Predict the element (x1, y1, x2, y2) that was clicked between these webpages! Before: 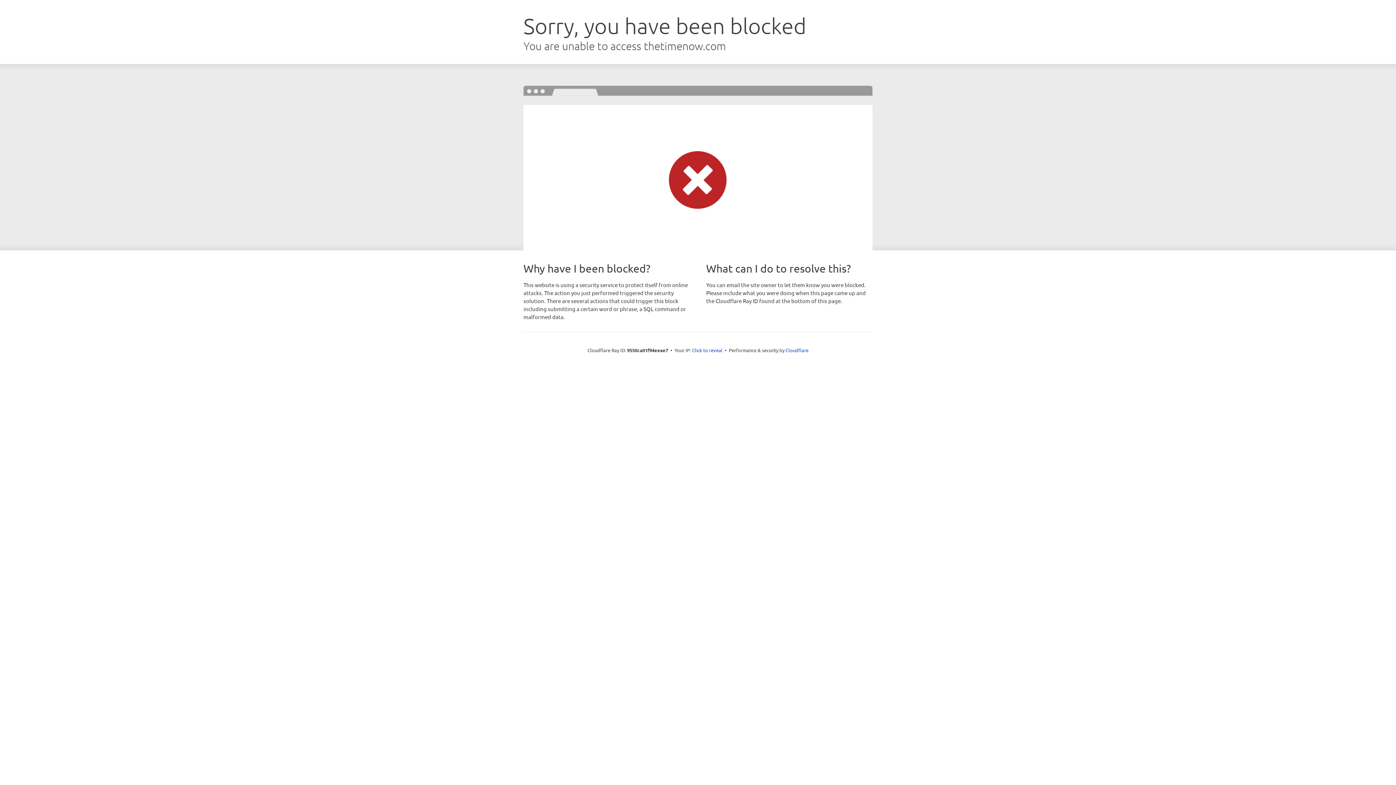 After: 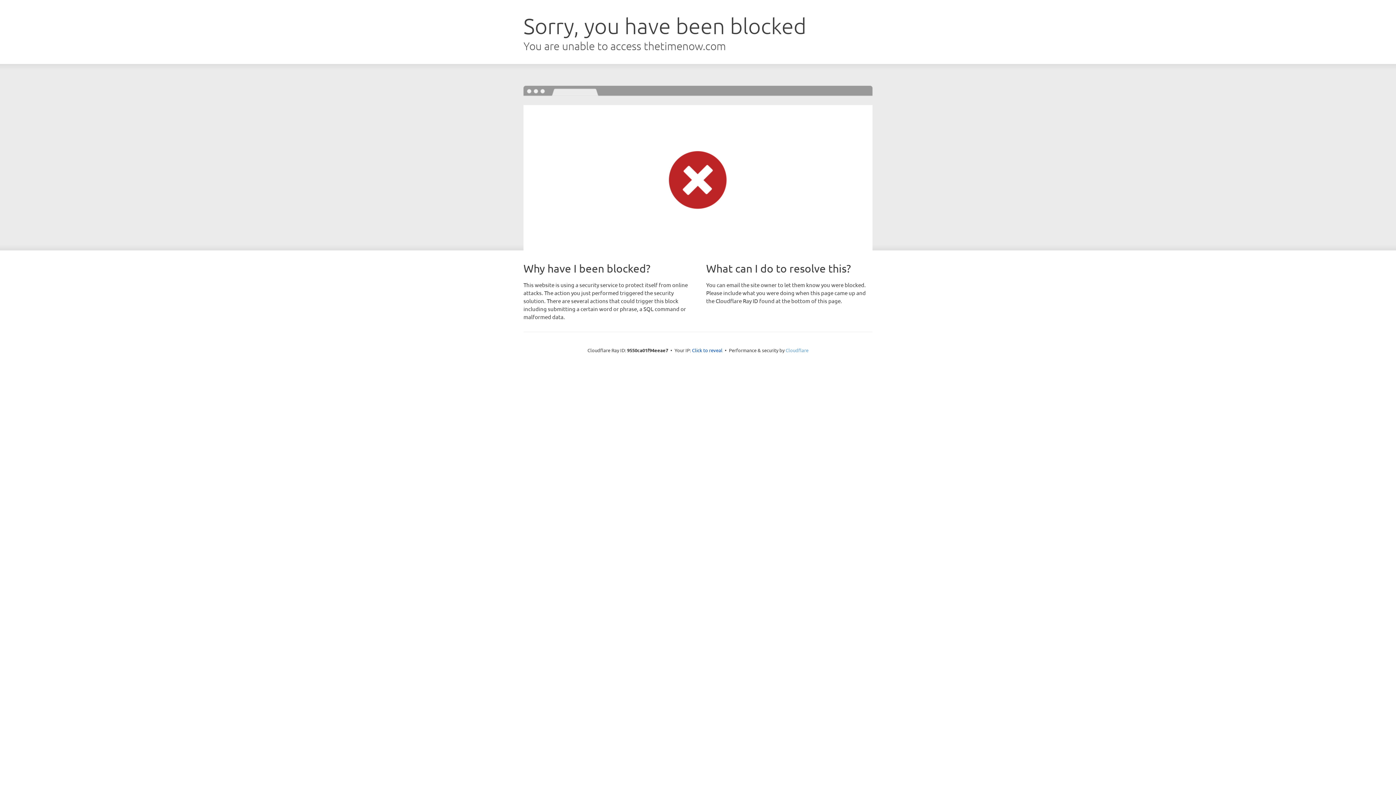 Action: bbox: (785, 347, 808, 353) label: Cloudflare